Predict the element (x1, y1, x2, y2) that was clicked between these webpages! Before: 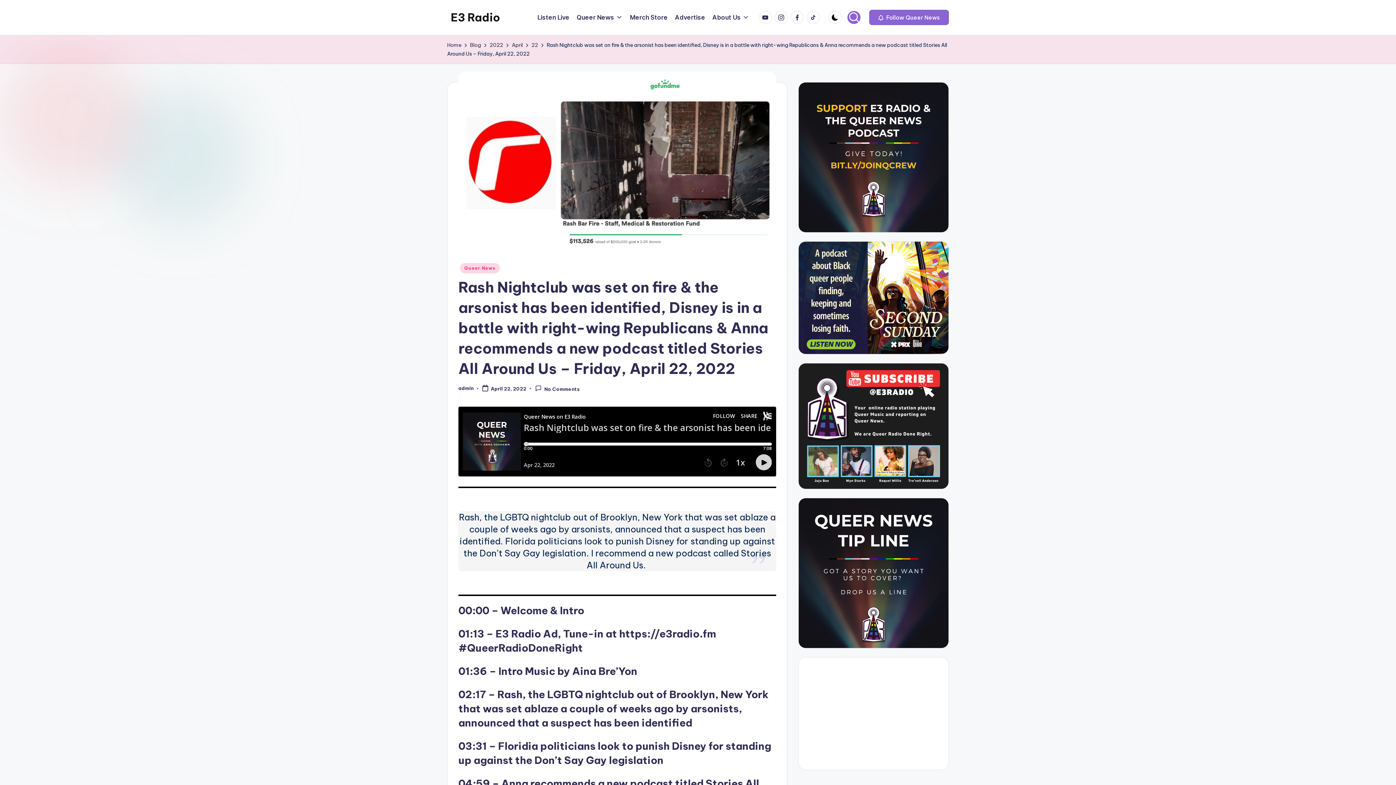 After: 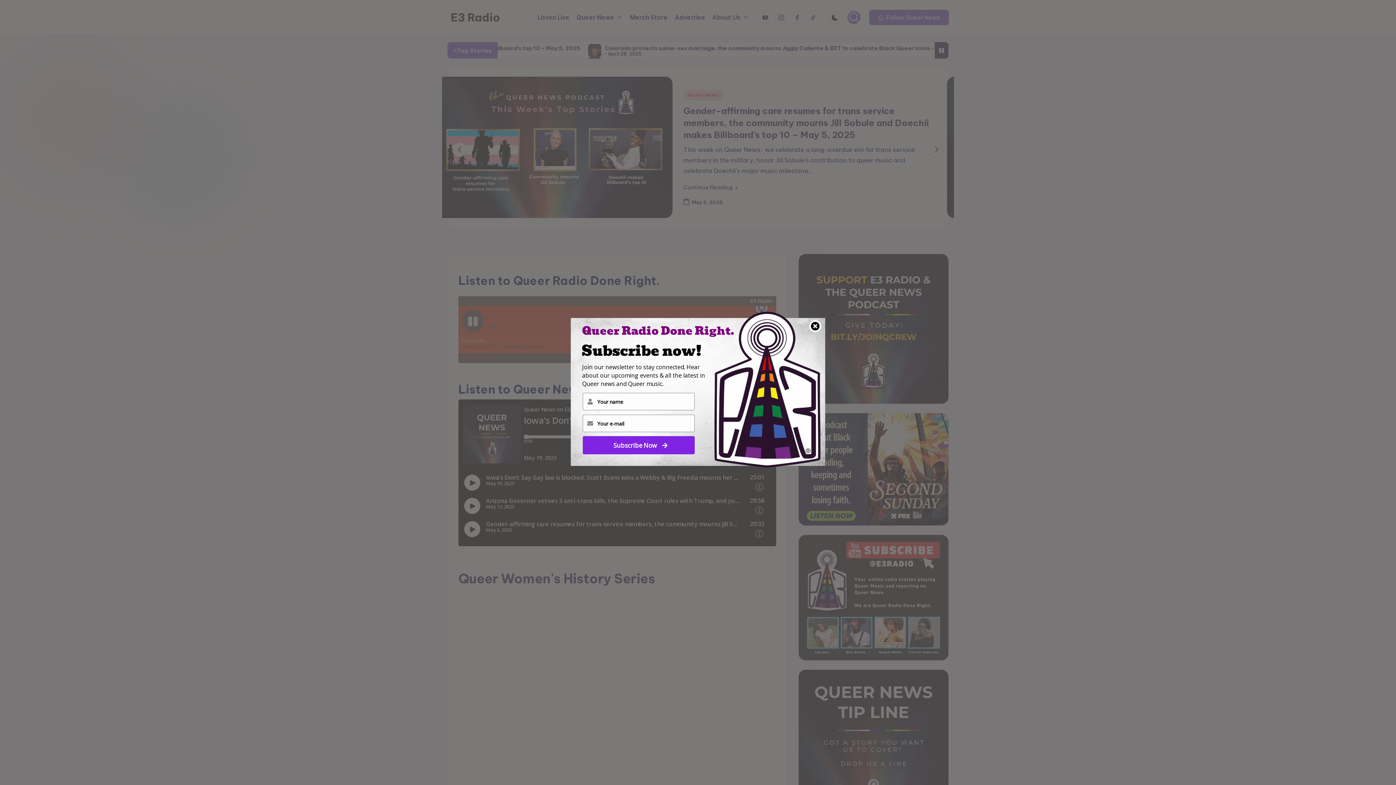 Action: label: Home bbox: (447, 40, 461, 49)